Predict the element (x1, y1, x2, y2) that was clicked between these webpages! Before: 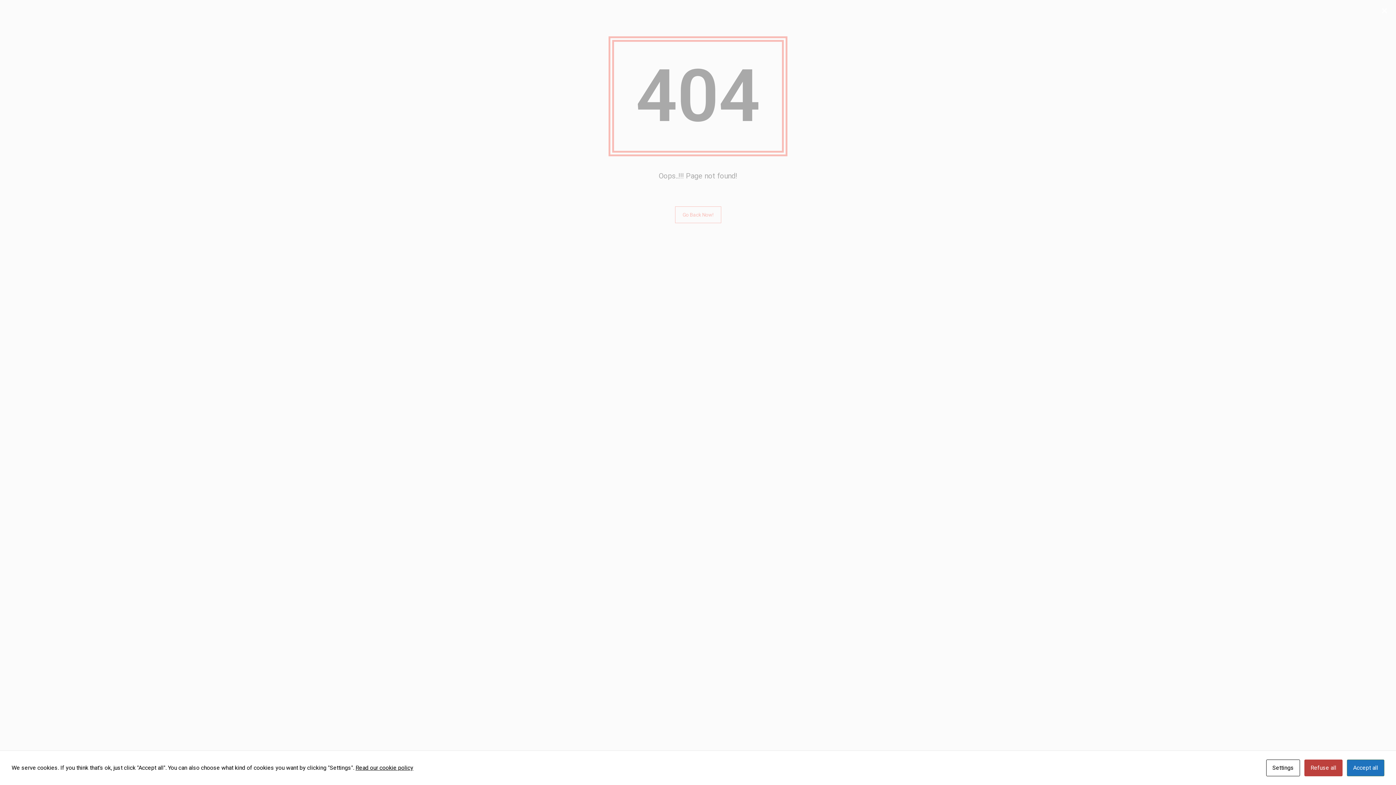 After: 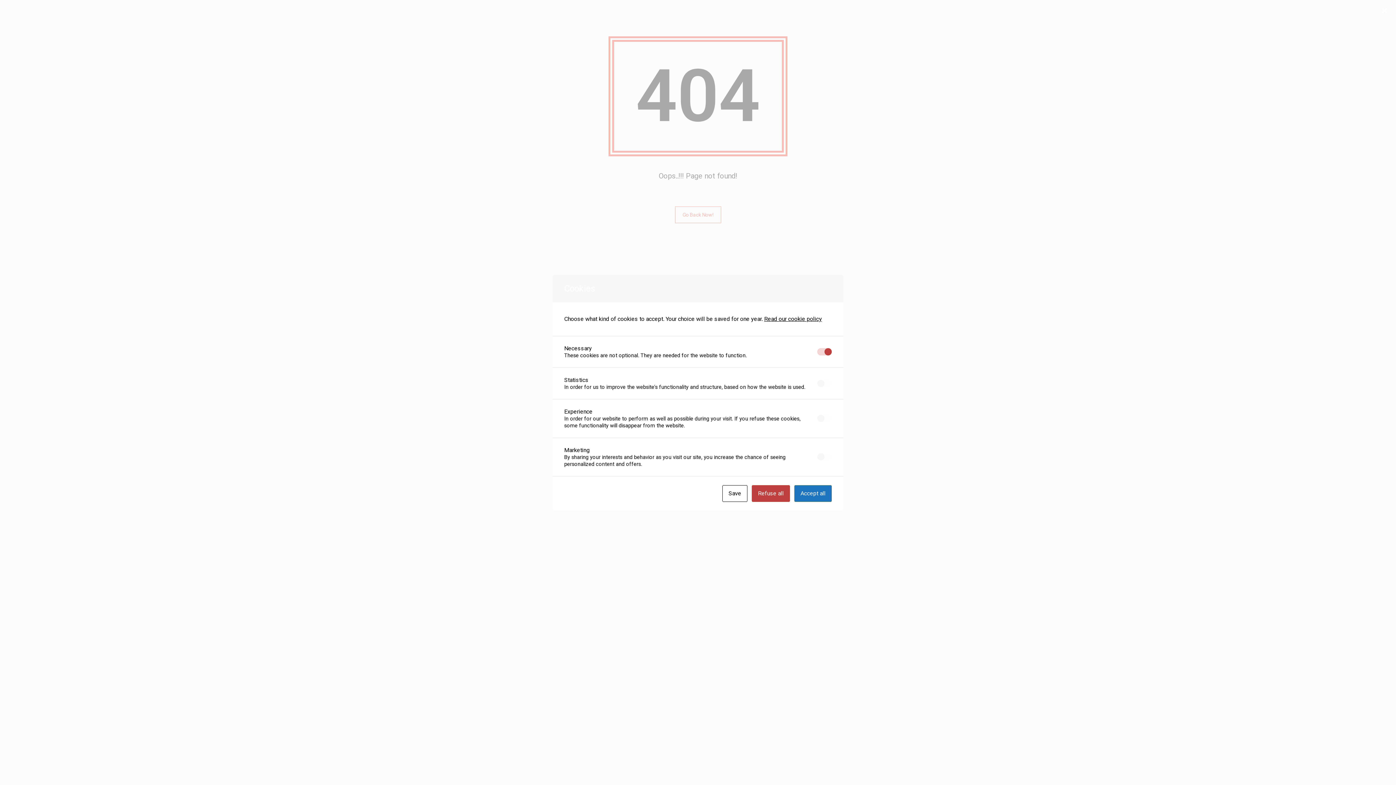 Action: bbox: (1266, 760, 1300, 776) label: Settings